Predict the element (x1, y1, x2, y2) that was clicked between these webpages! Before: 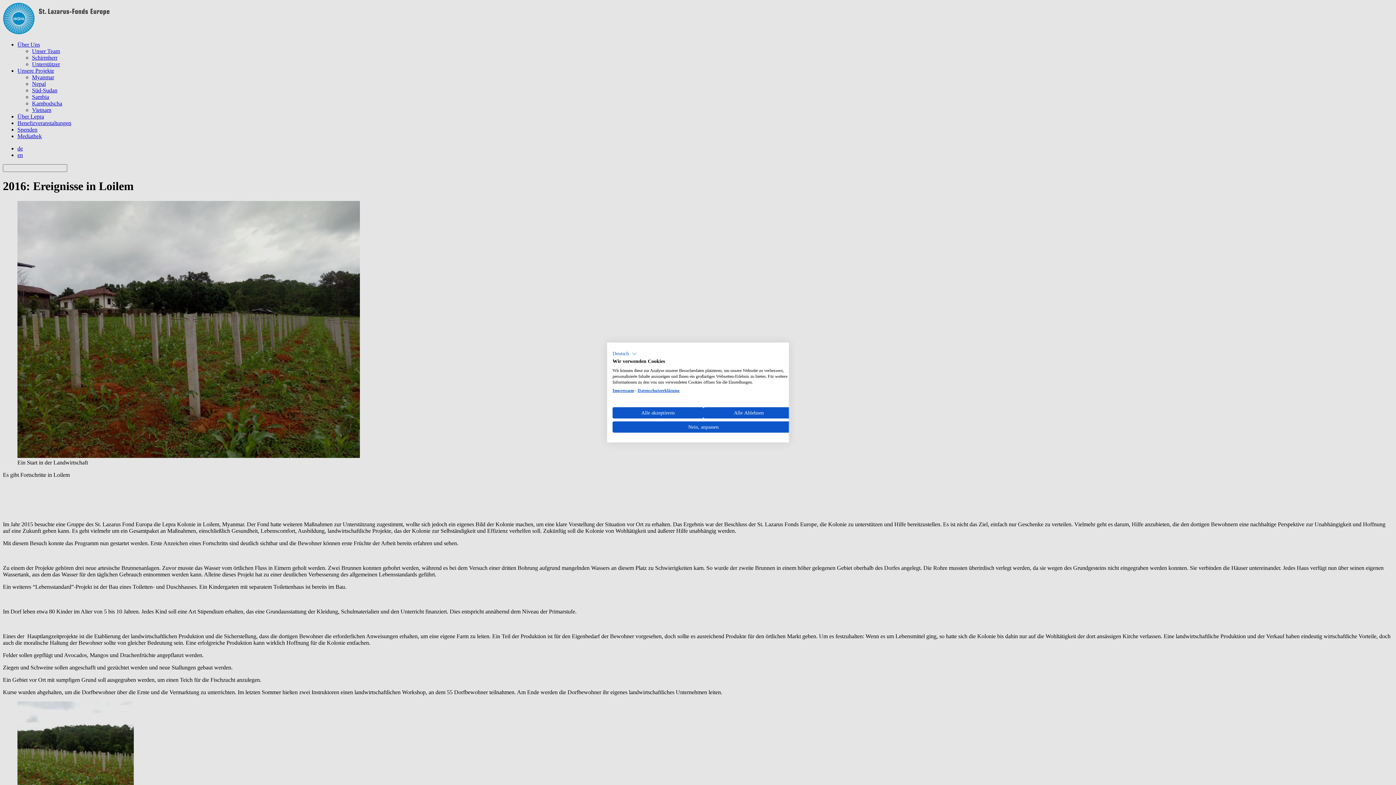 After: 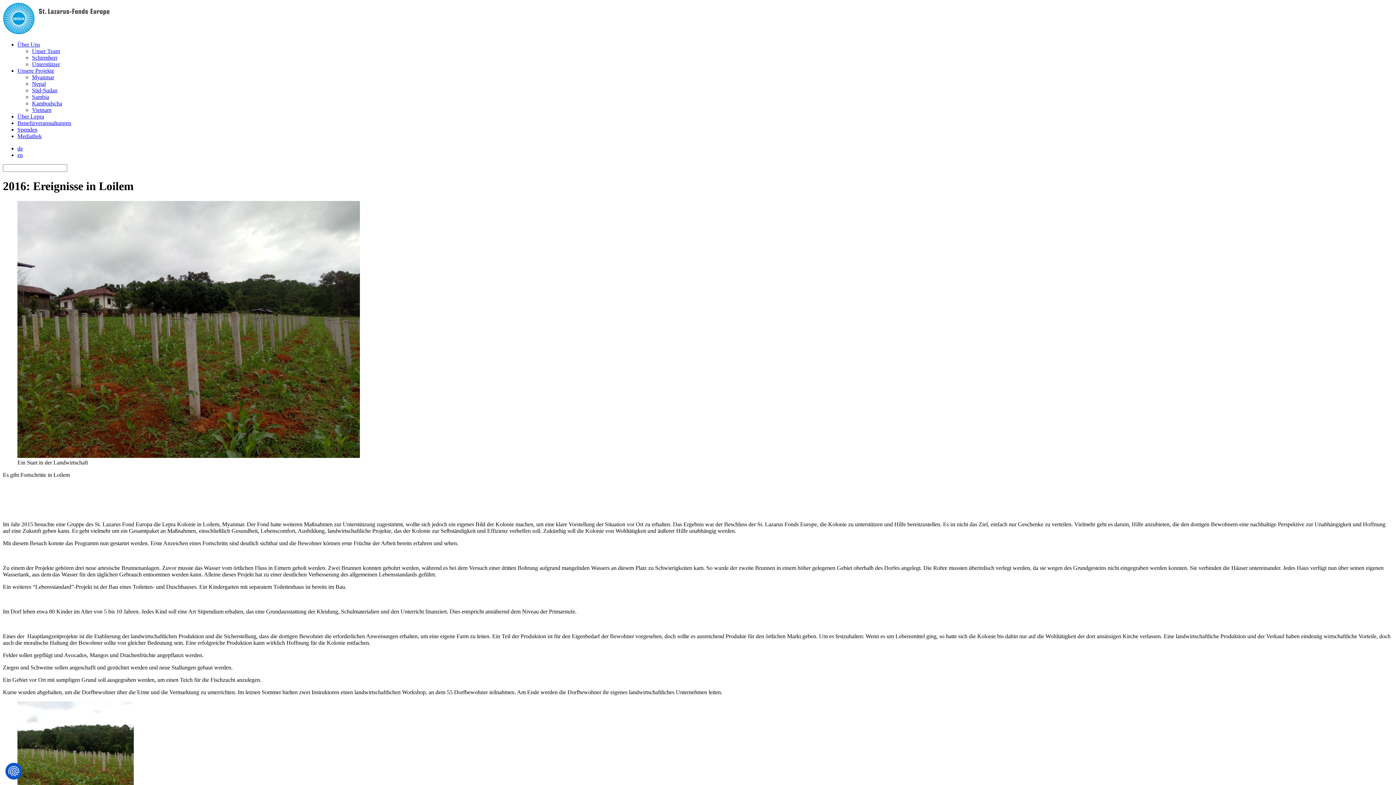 Action: label: Akzeptieren Sie alle cookies bbox: (612, 407, 703, 418)